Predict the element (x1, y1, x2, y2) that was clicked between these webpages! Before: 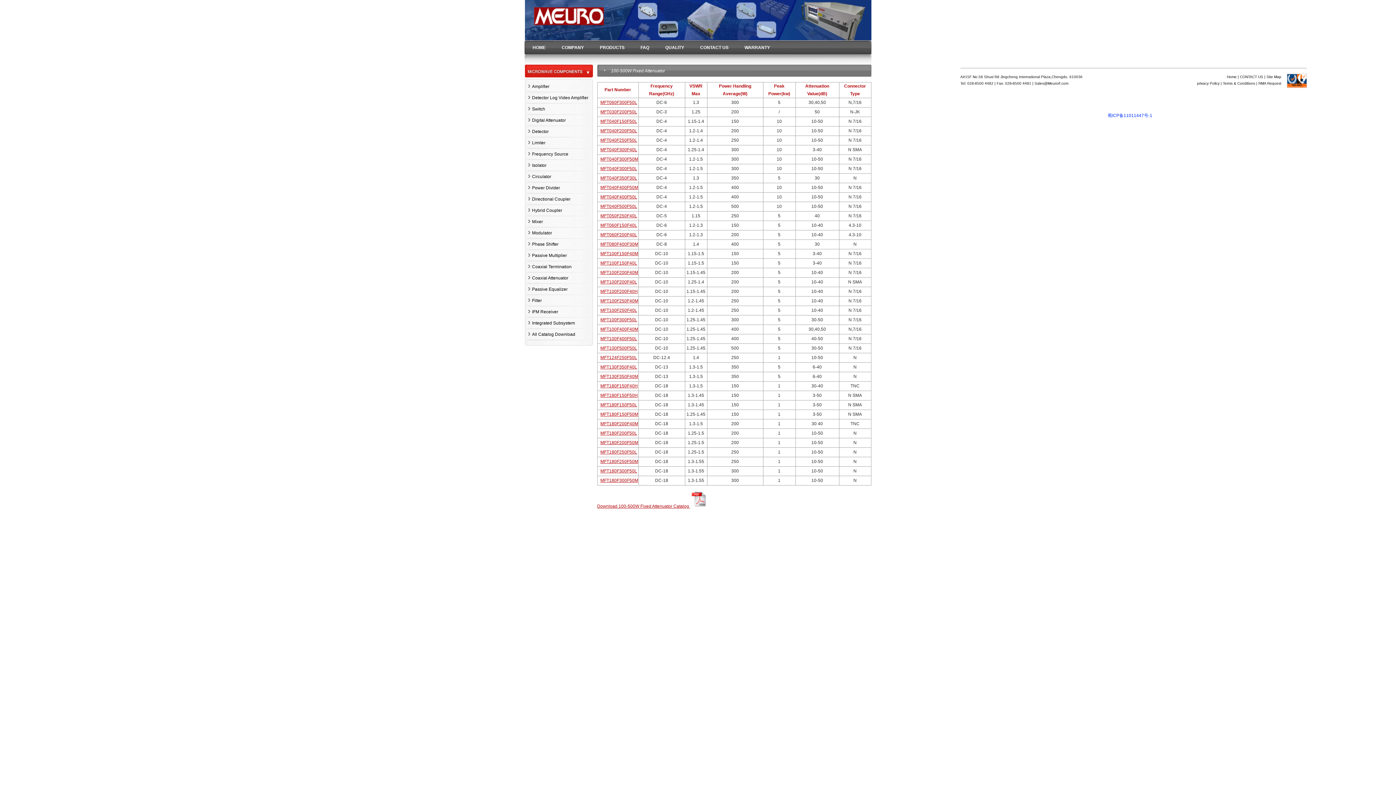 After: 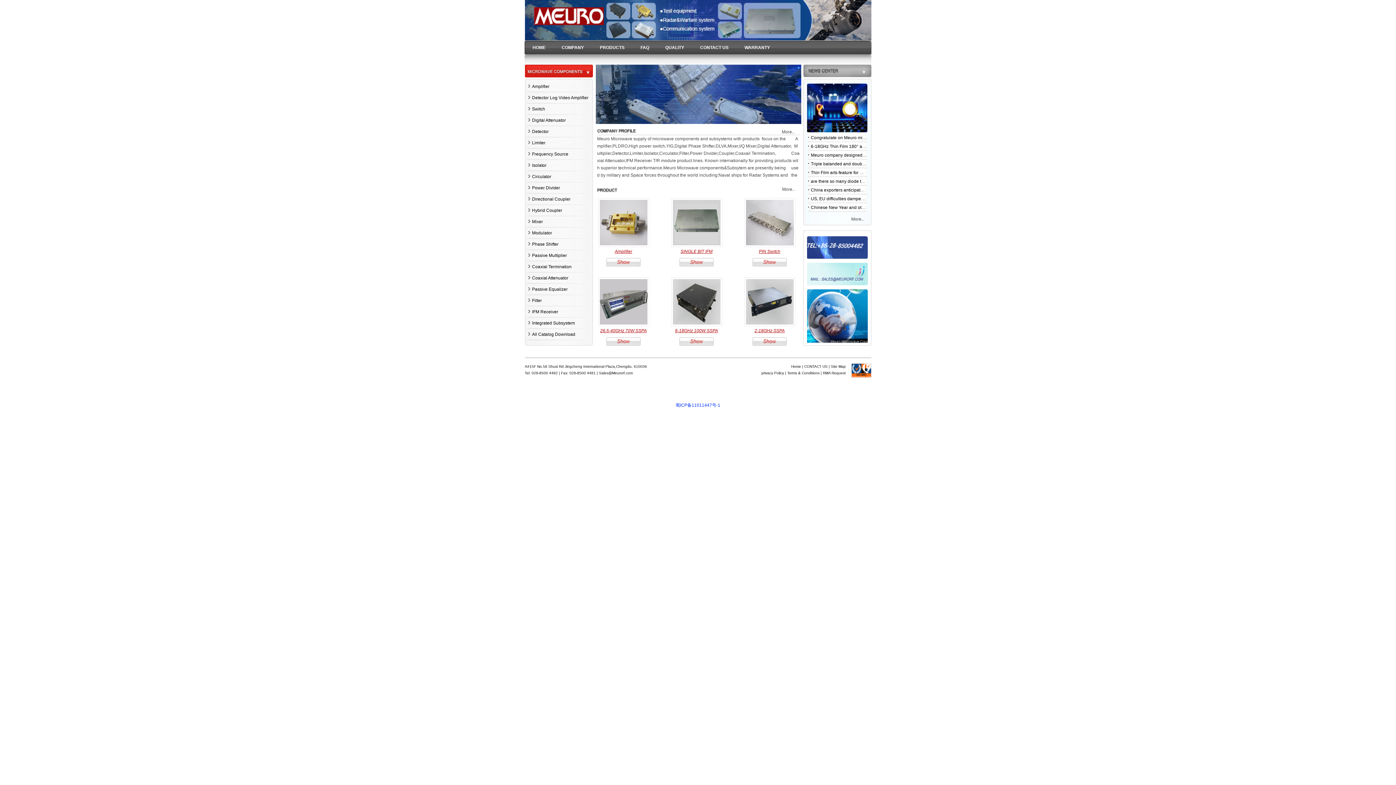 Action: label: HOME bbox: (532, 45, 545, 50)